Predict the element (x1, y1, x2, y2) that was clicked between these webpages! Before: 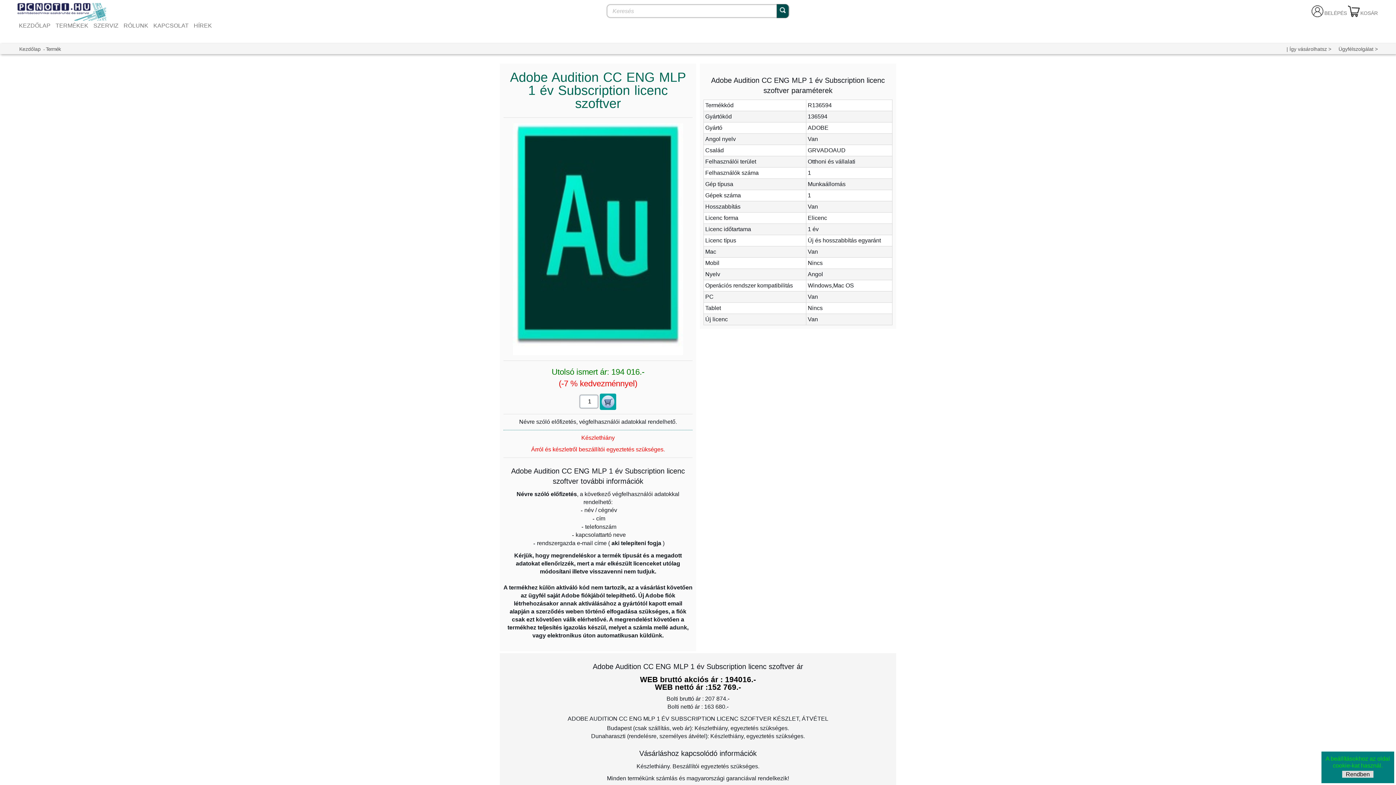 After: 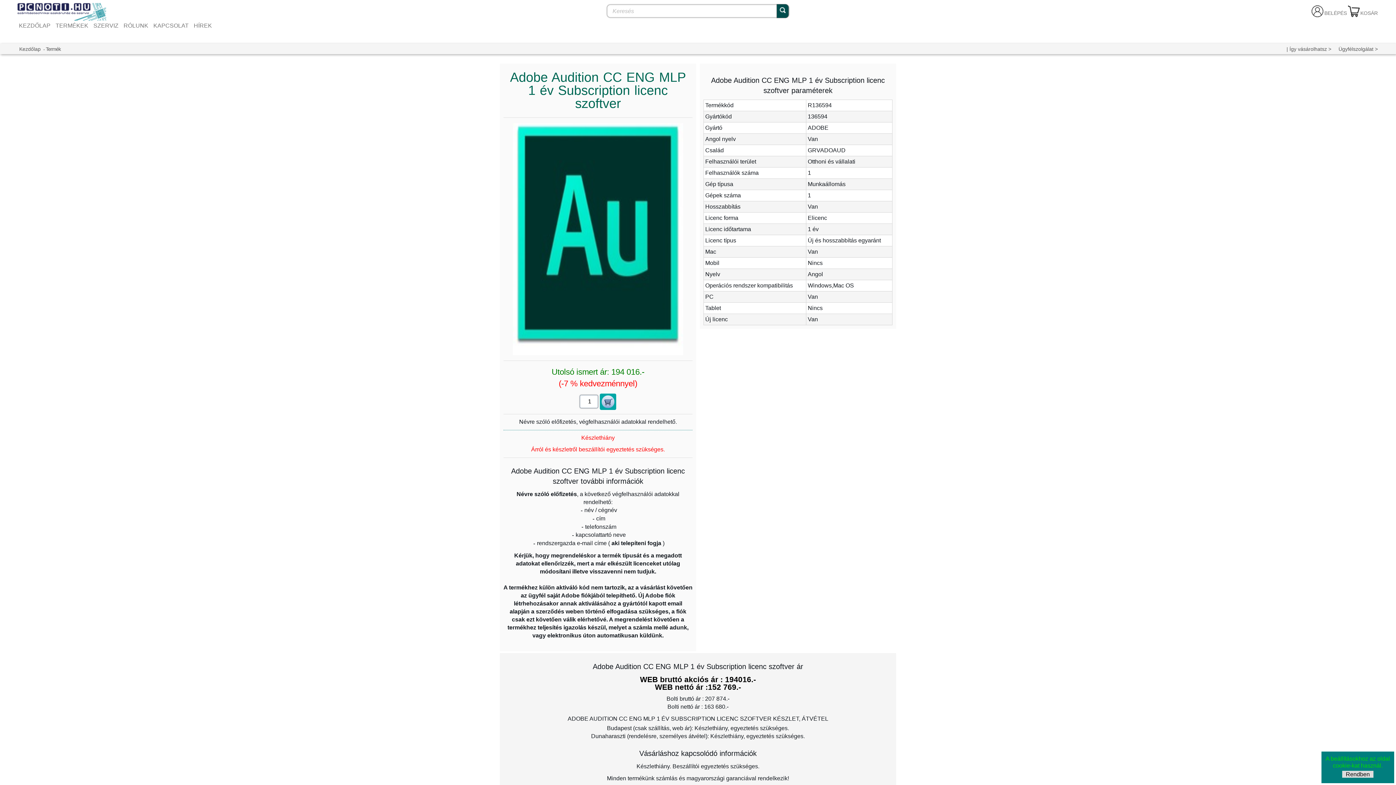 Action: bbox: (1348, 5, 1360, 17)